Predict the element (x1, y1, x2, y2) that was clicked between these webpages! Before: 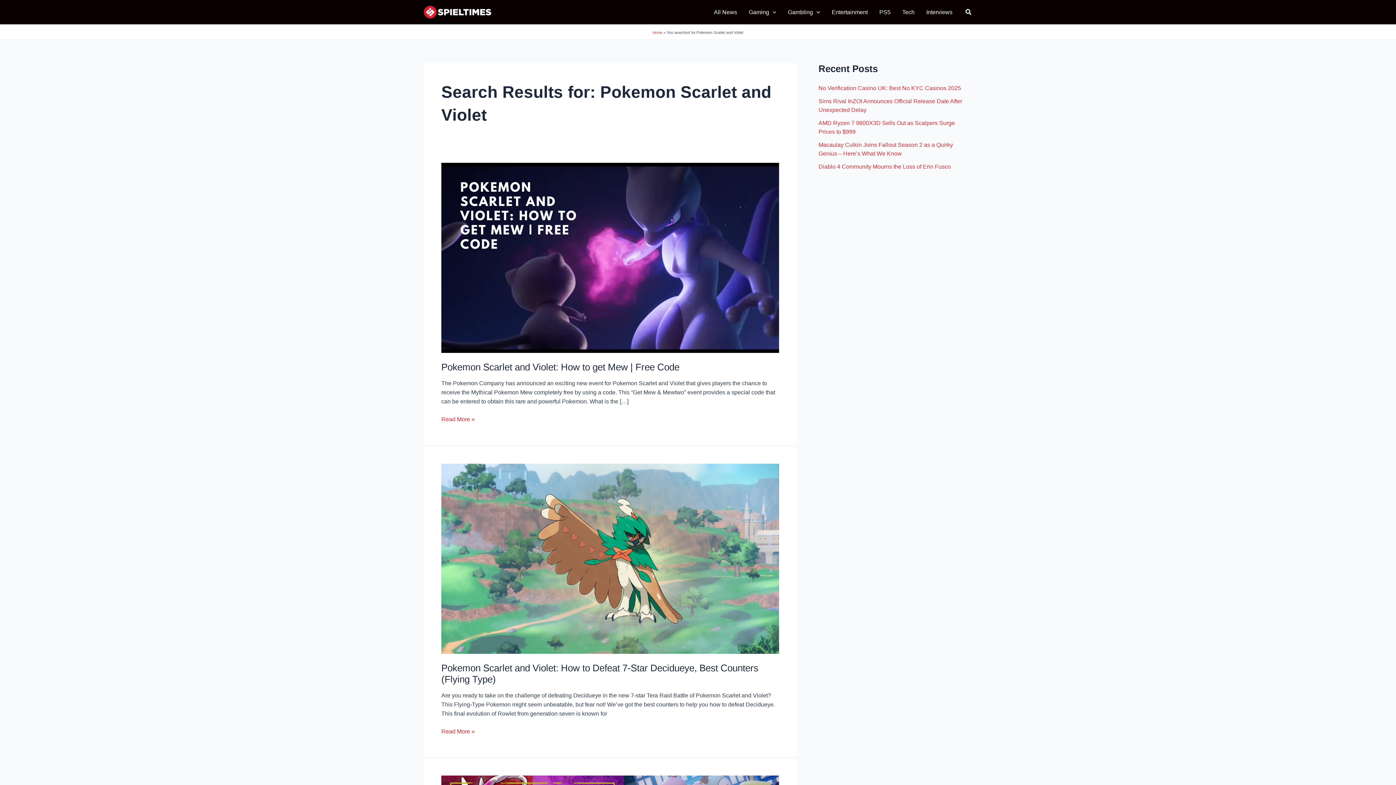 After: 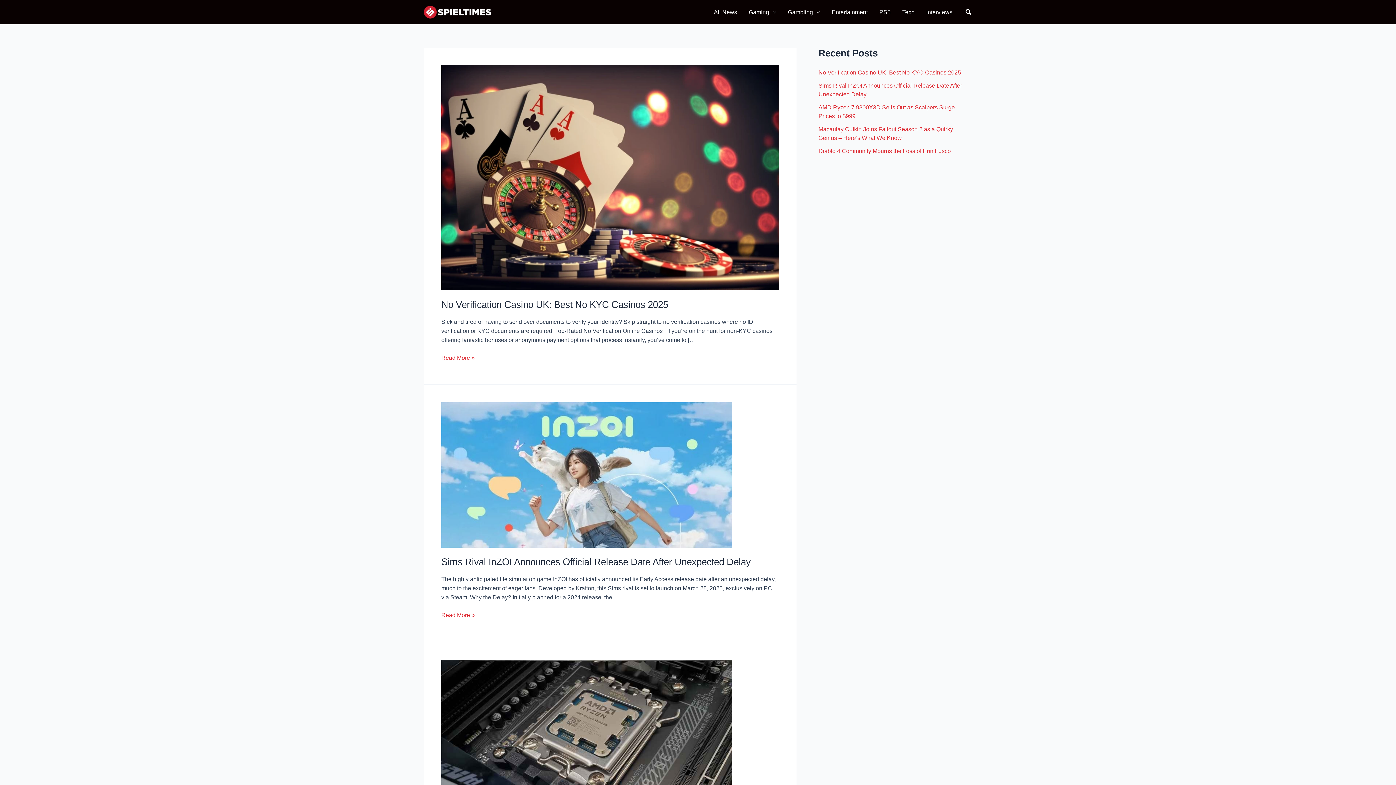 Action: bbox: (652, 30, 662, 34) label: Home